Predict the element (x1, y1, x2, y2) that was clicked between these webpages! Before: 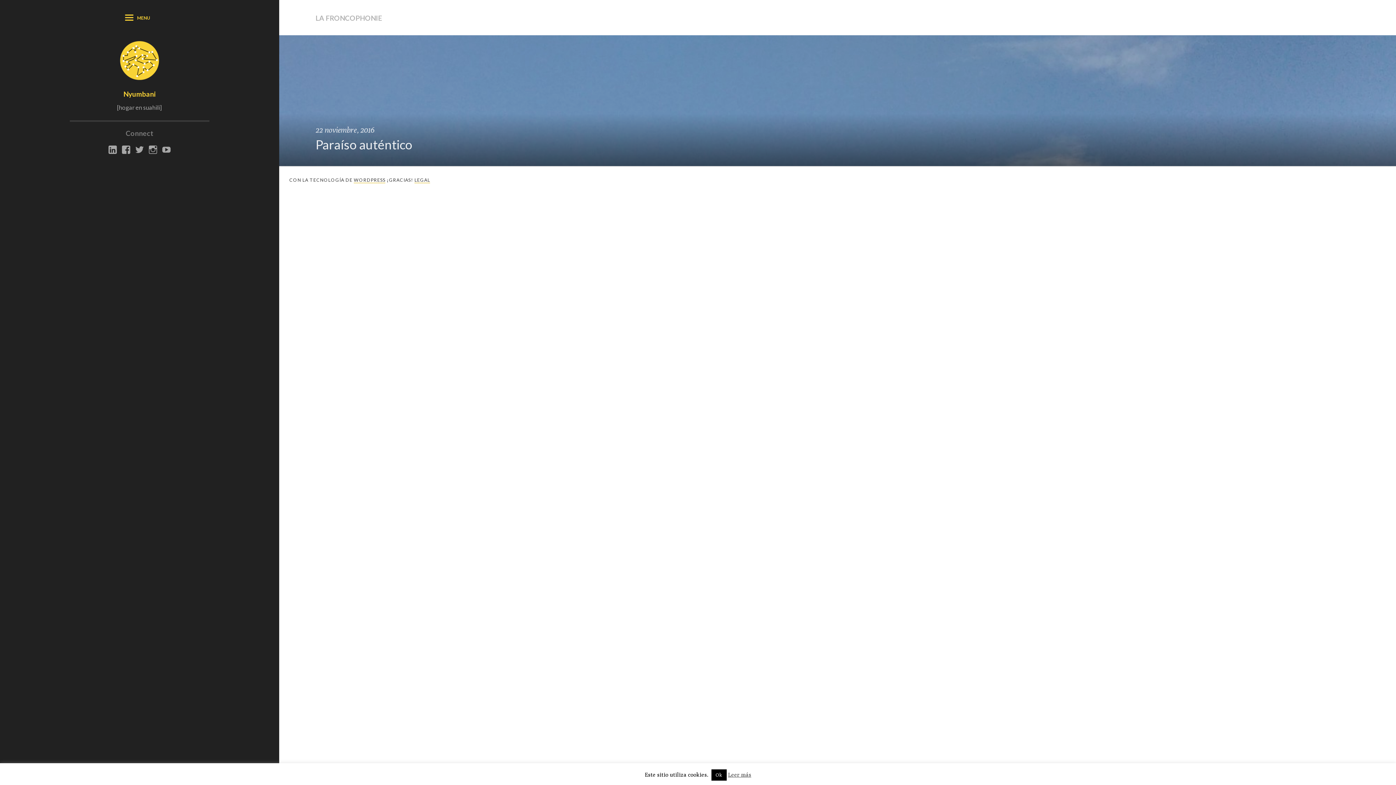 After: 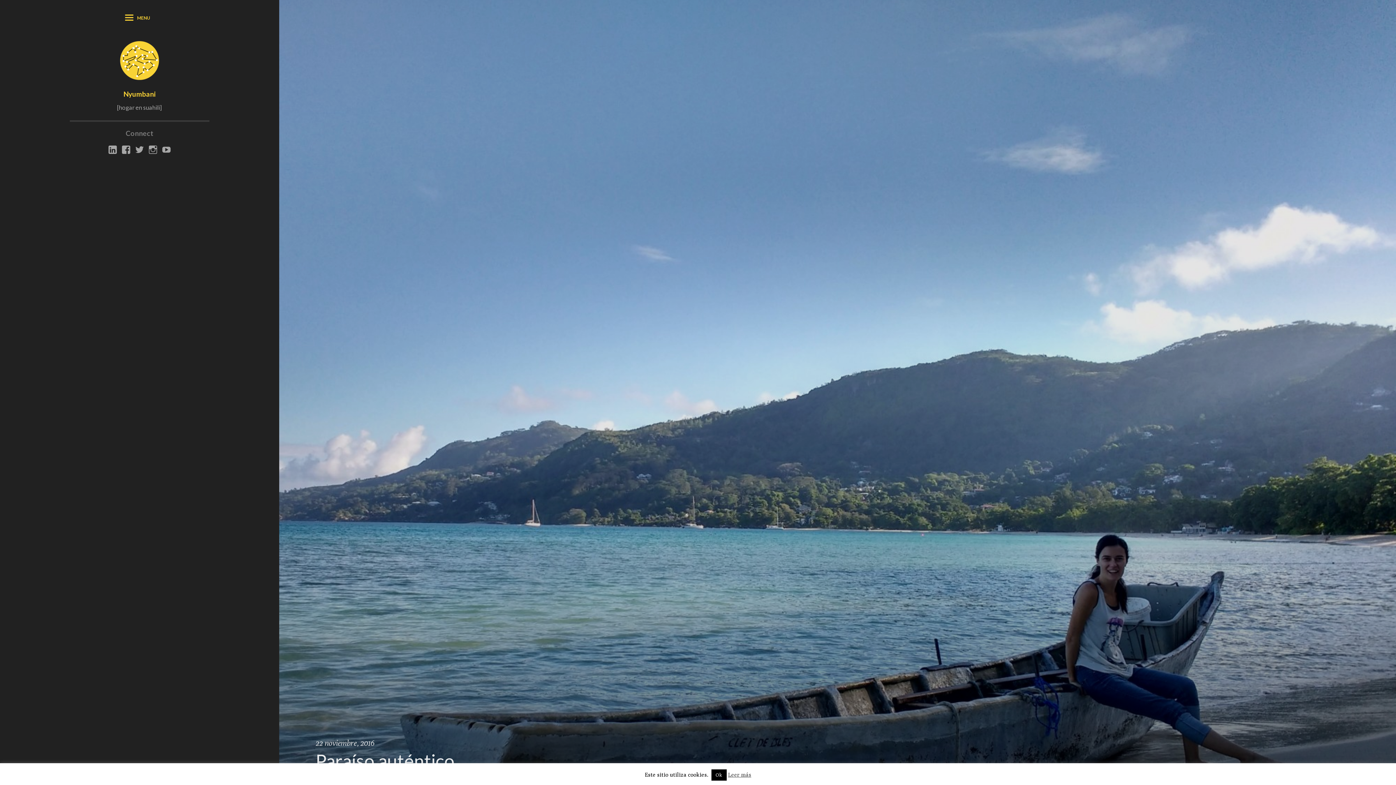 Action: bbox: (315, 137, 412, 152) label: Paraíso auténtico